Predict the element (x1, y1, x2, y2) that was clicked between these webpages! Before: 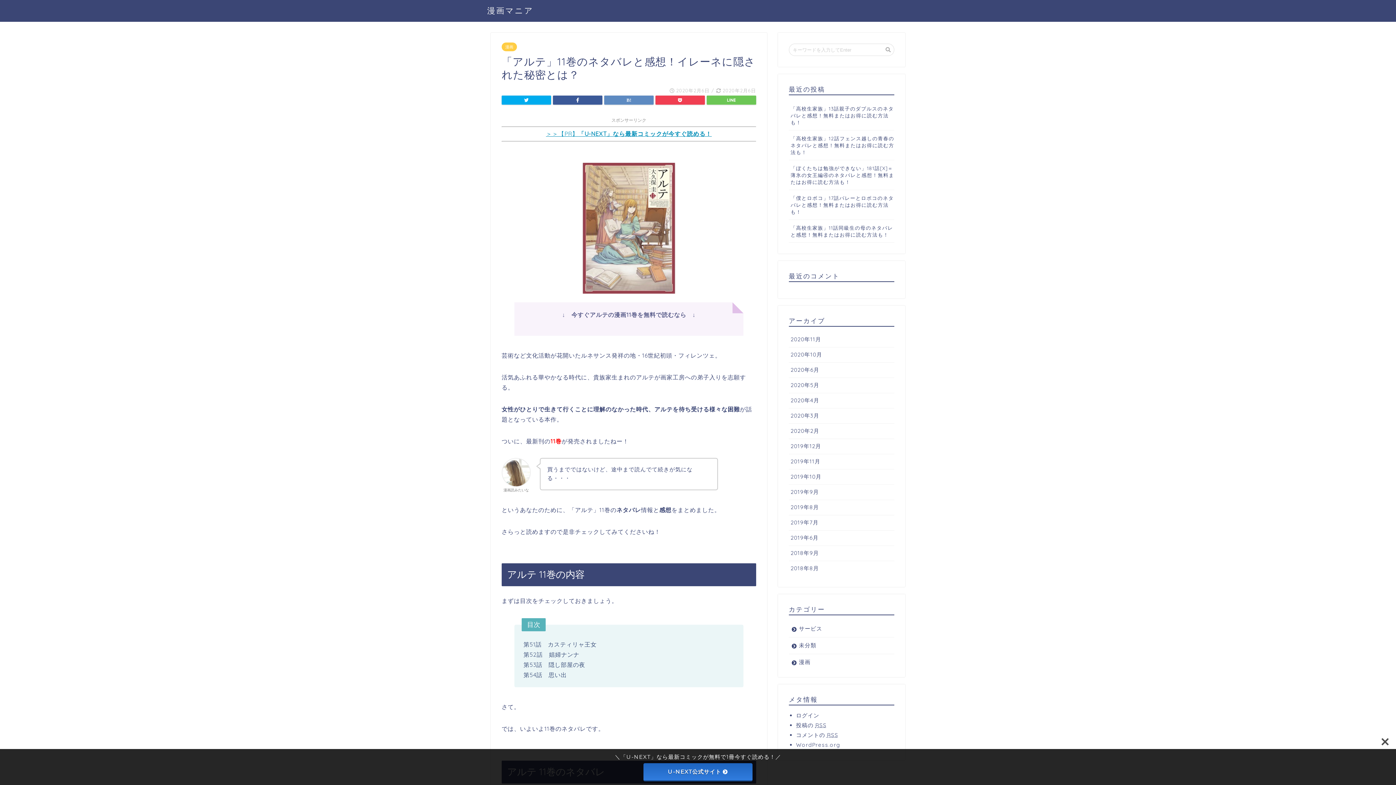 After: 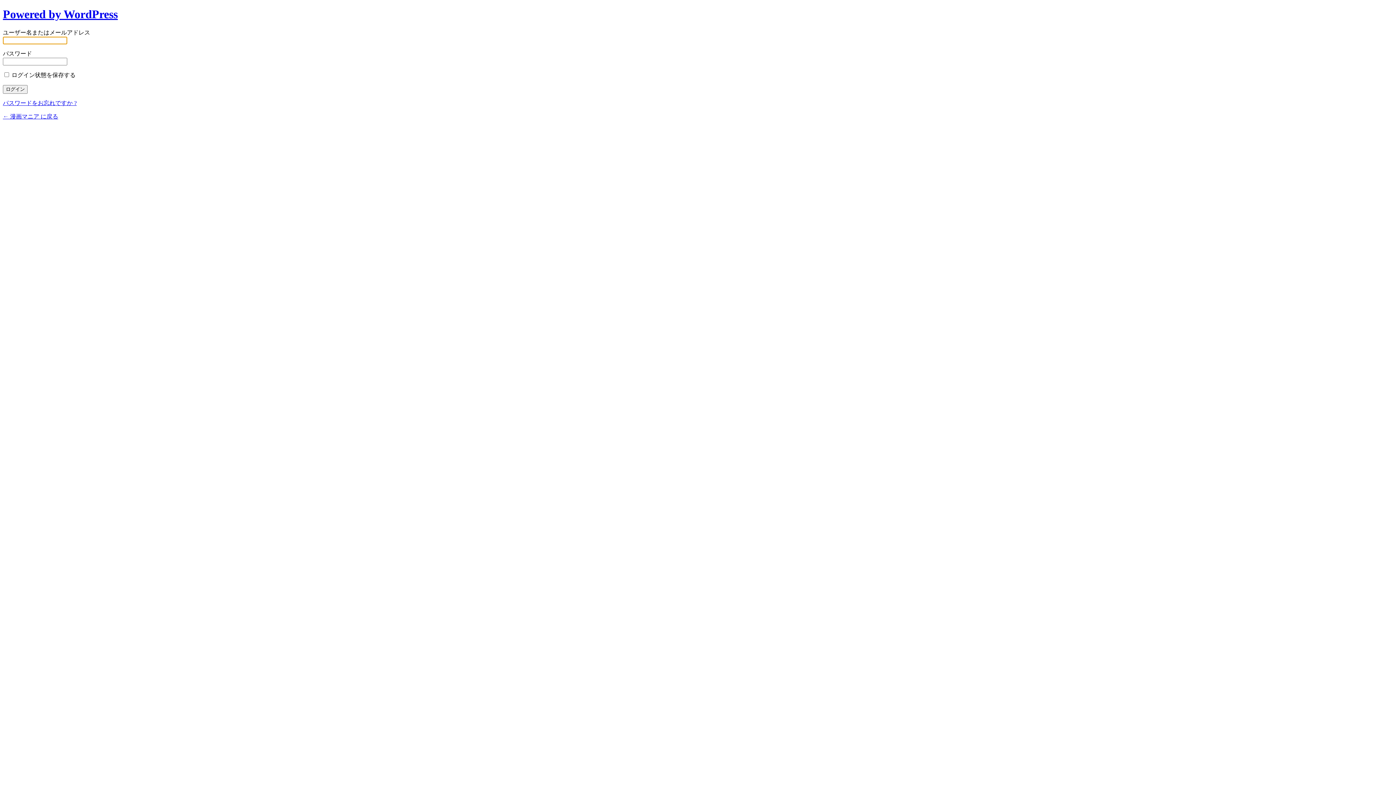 Action: bbox: (796, 712, 819, 719) label: ログイン